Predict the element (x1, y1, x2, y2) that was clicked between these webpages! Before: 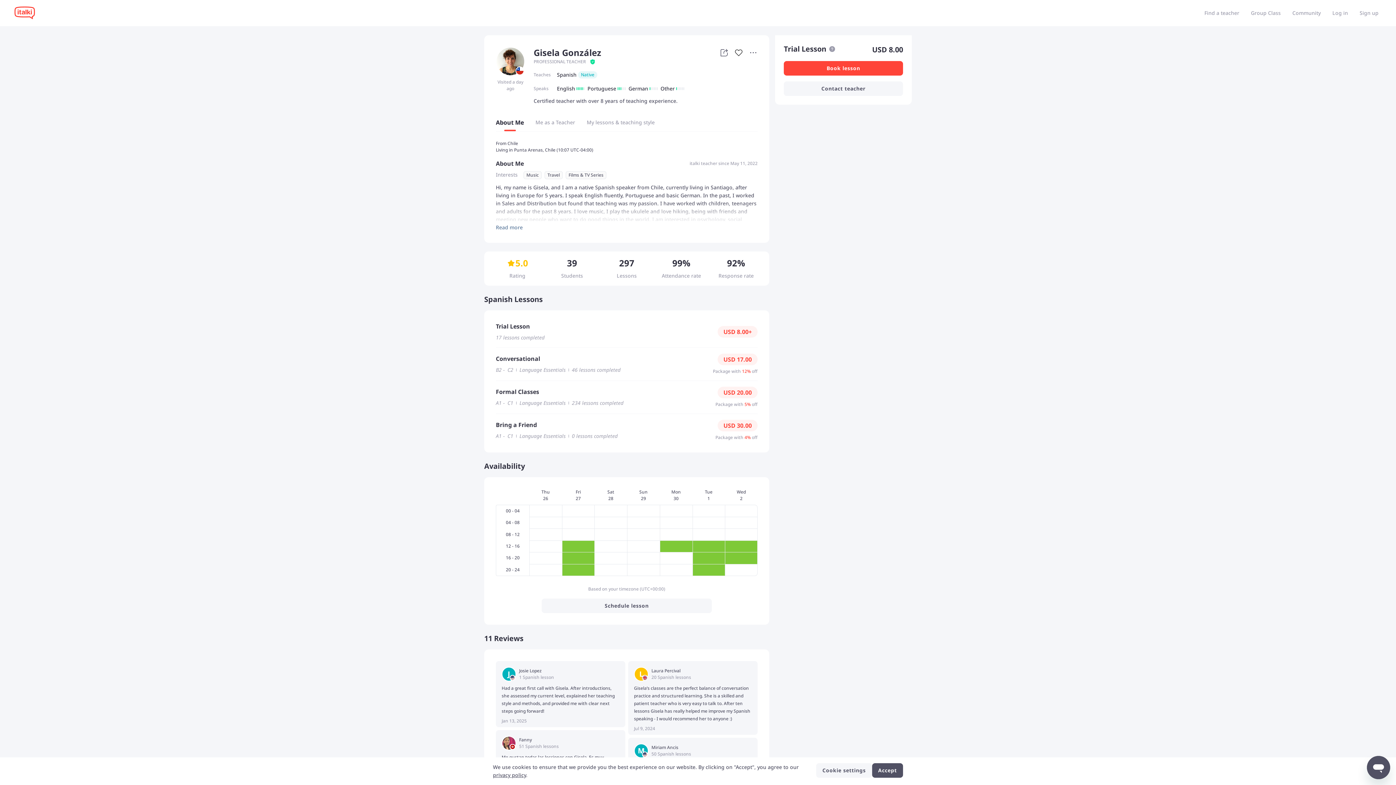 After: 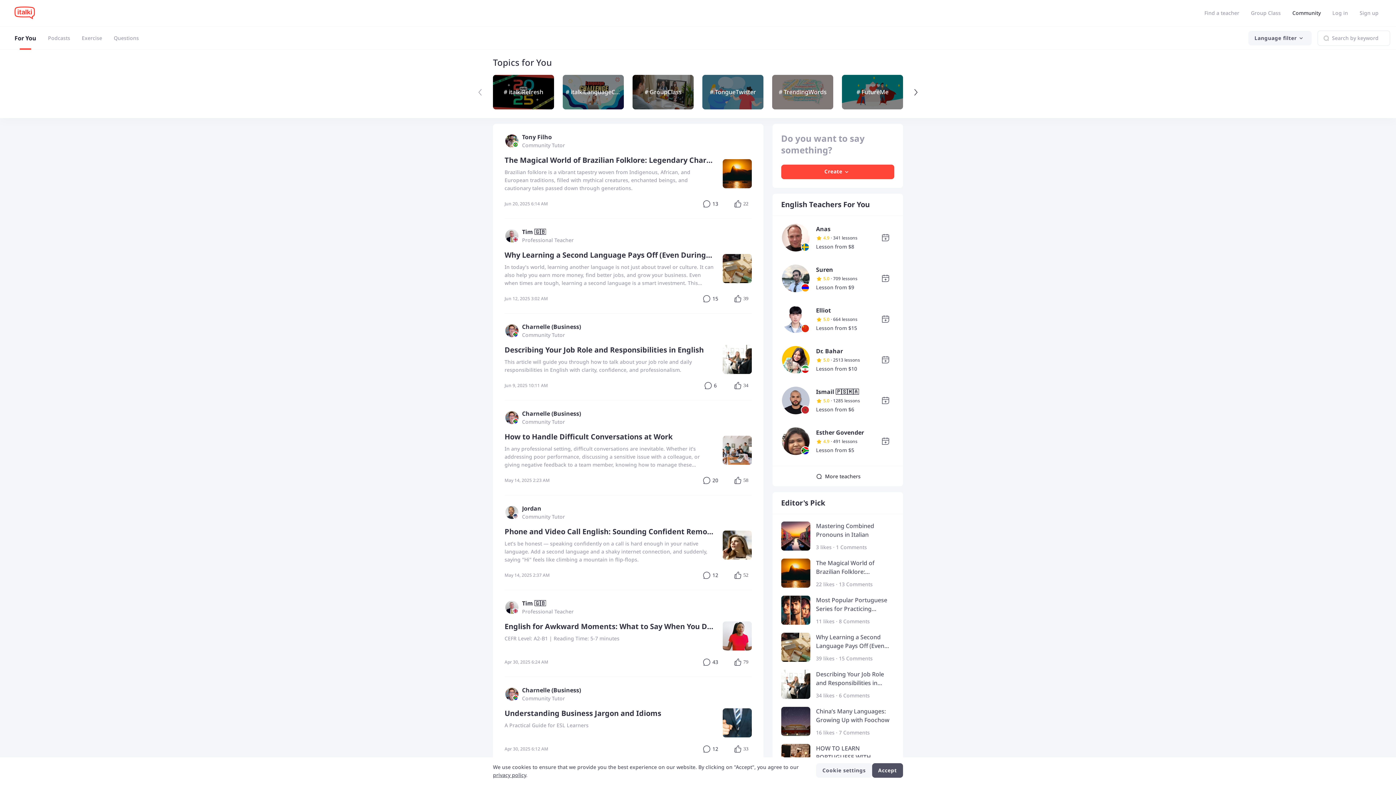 Action: bbox: (1289, 6, 1324, 20) label: Community